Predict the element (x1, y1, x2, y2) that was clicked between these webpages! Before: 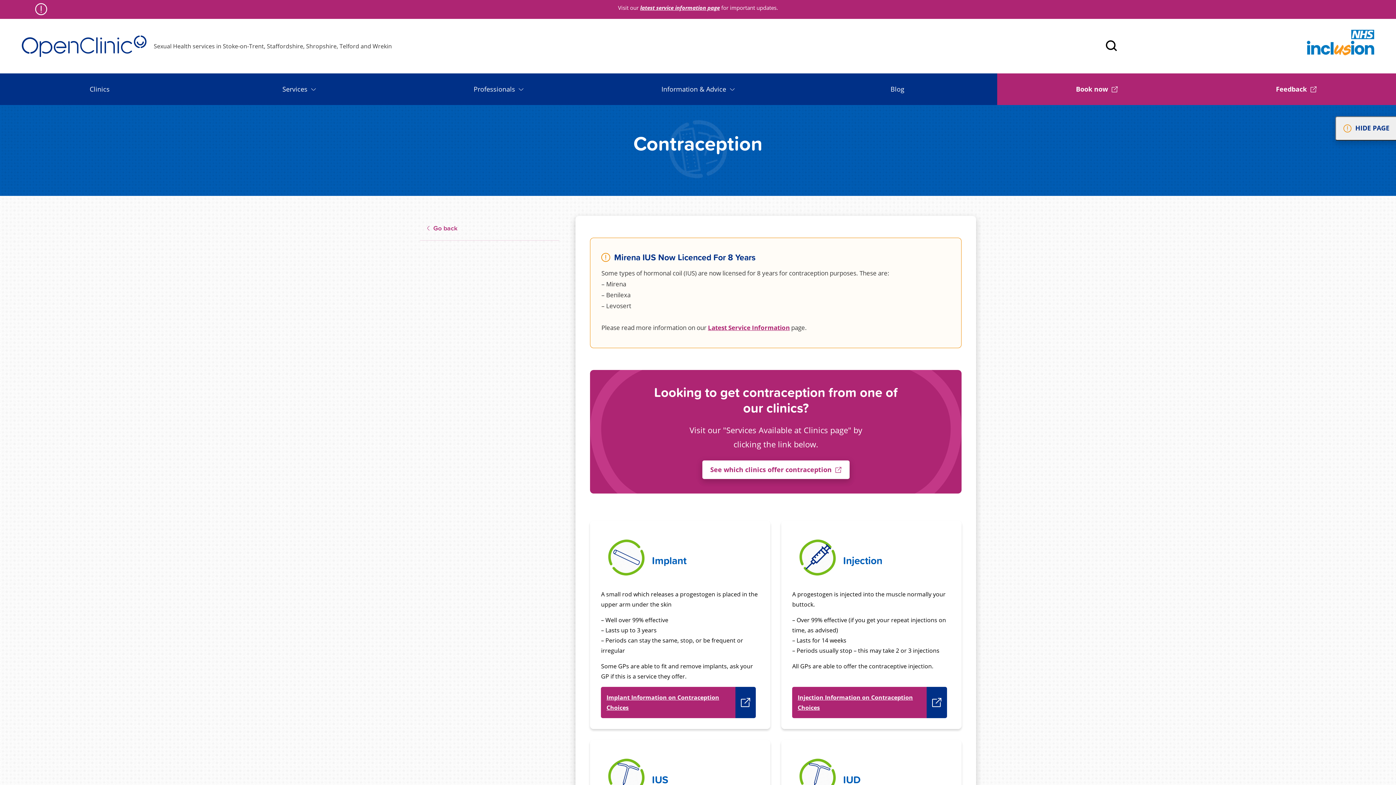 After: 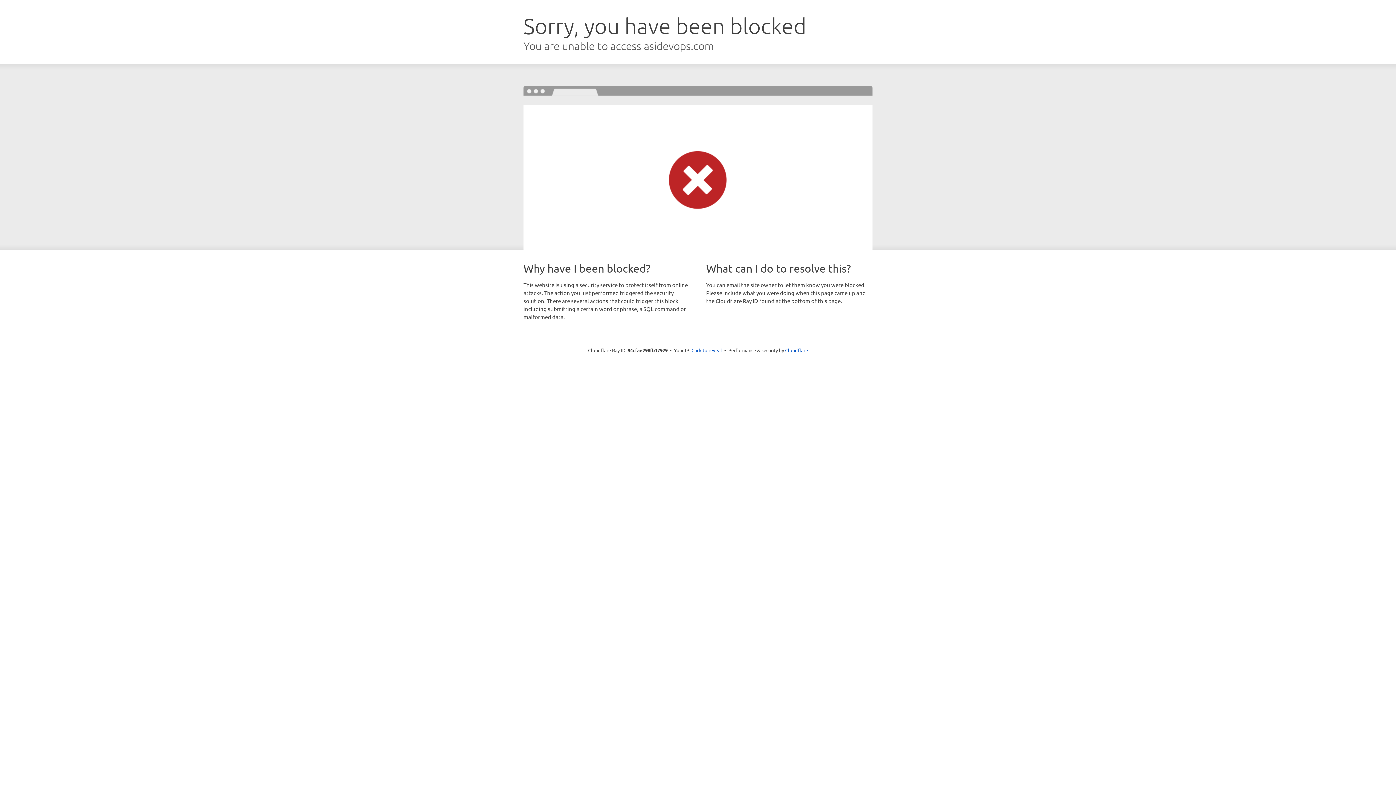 Action: bbox: (601, 687, 759, 718) label: Implant Information on Contraception Choices